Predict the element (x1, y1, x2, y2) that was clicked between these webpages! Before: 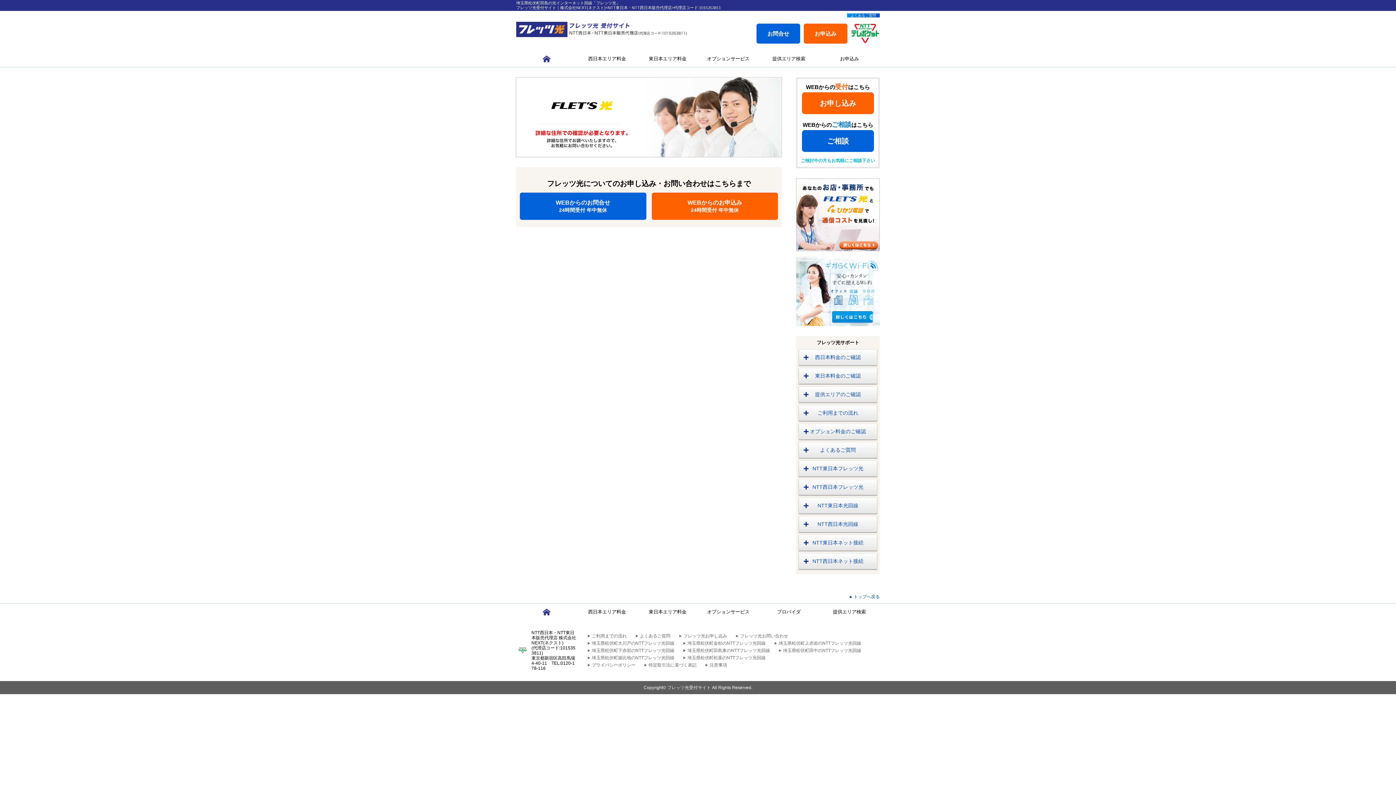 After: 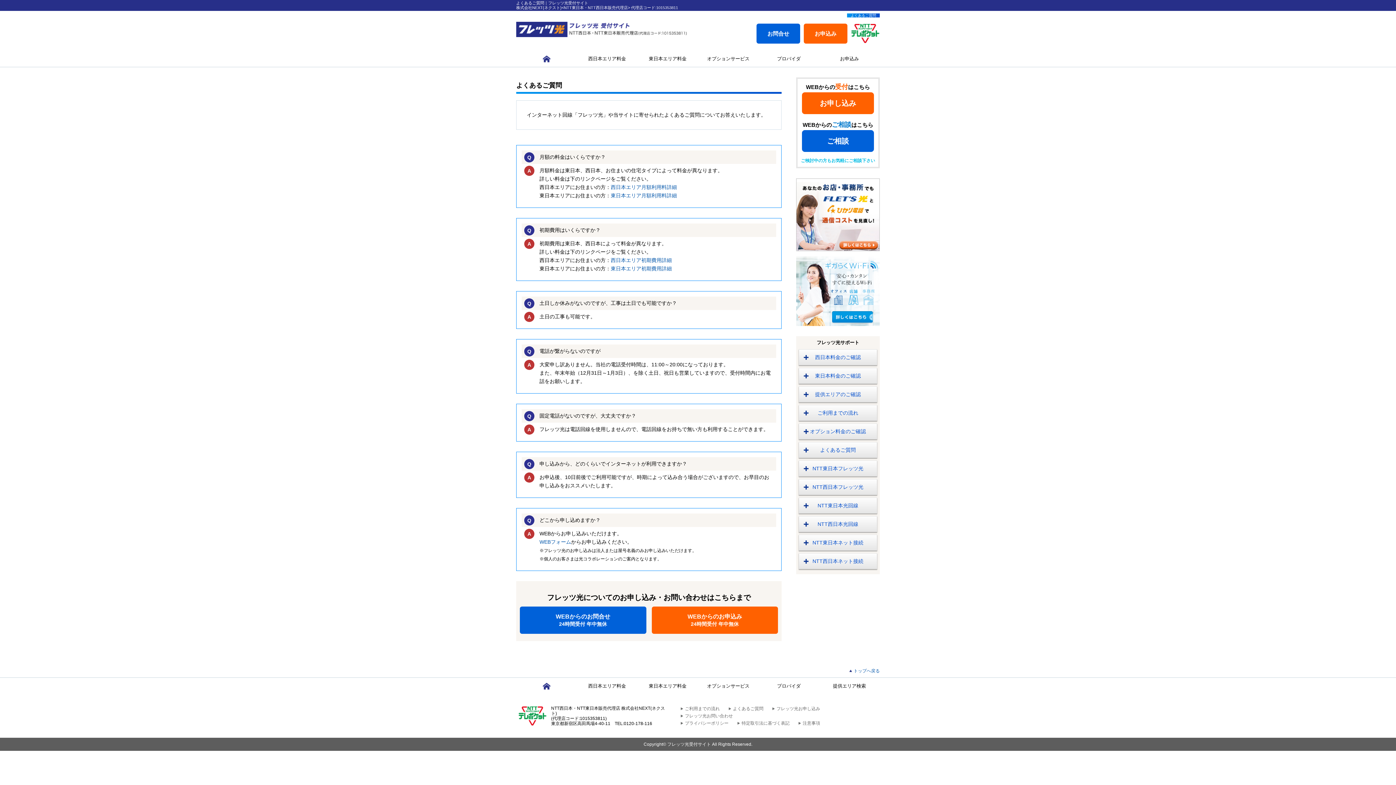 Action: label: よくあるご質問 bbox: (798, 442, 877, 458)